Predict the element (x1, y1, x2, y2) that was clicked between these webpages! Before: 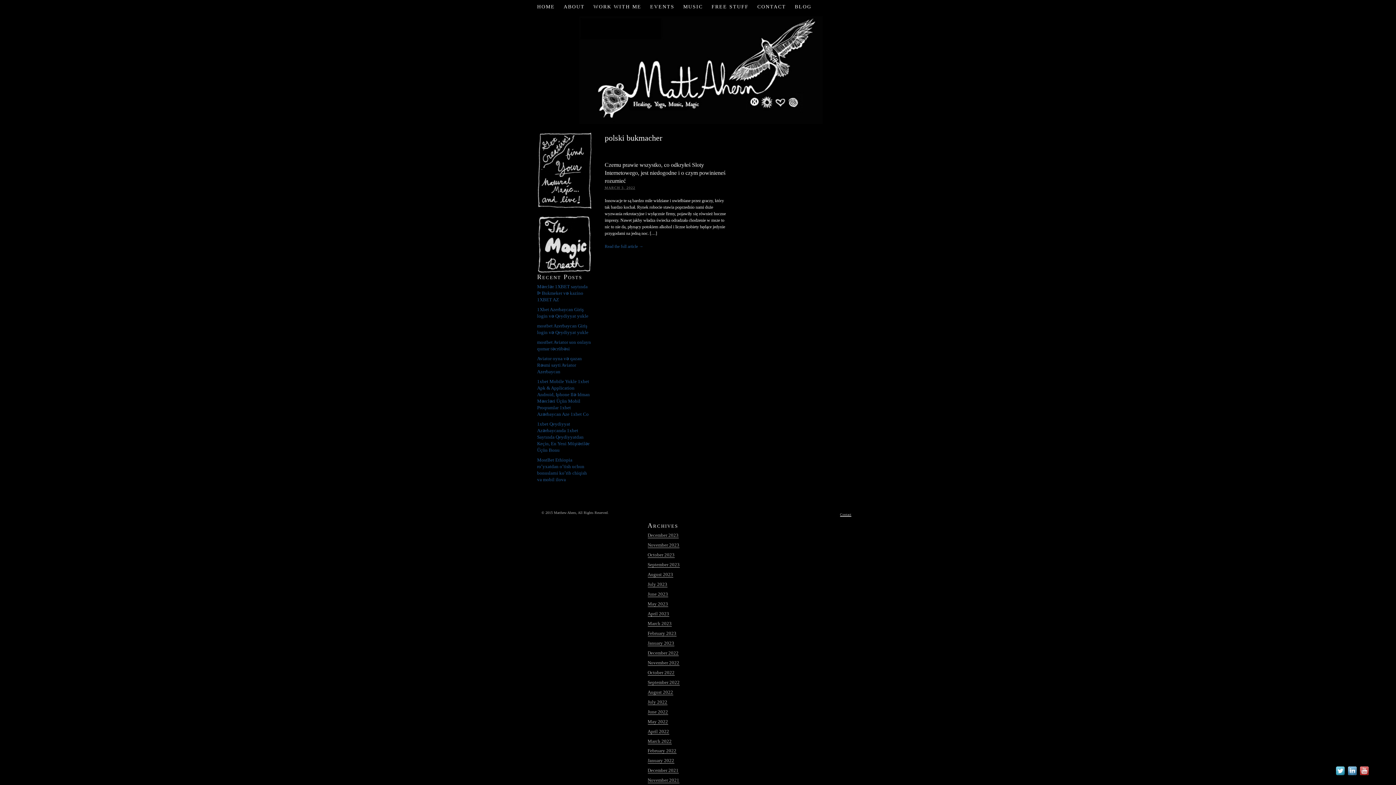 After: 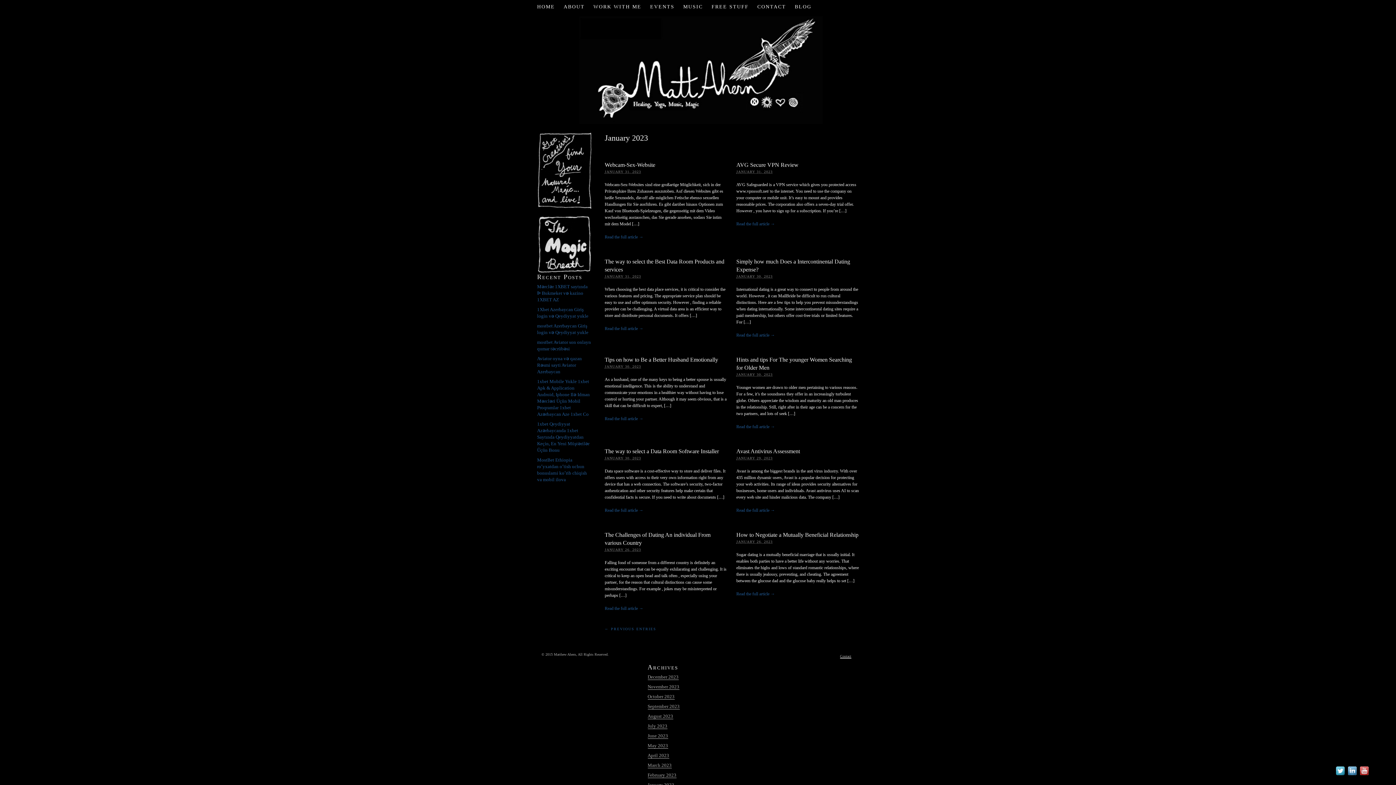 Action: bbox: (647, 640, 674, 646) label: January 2023